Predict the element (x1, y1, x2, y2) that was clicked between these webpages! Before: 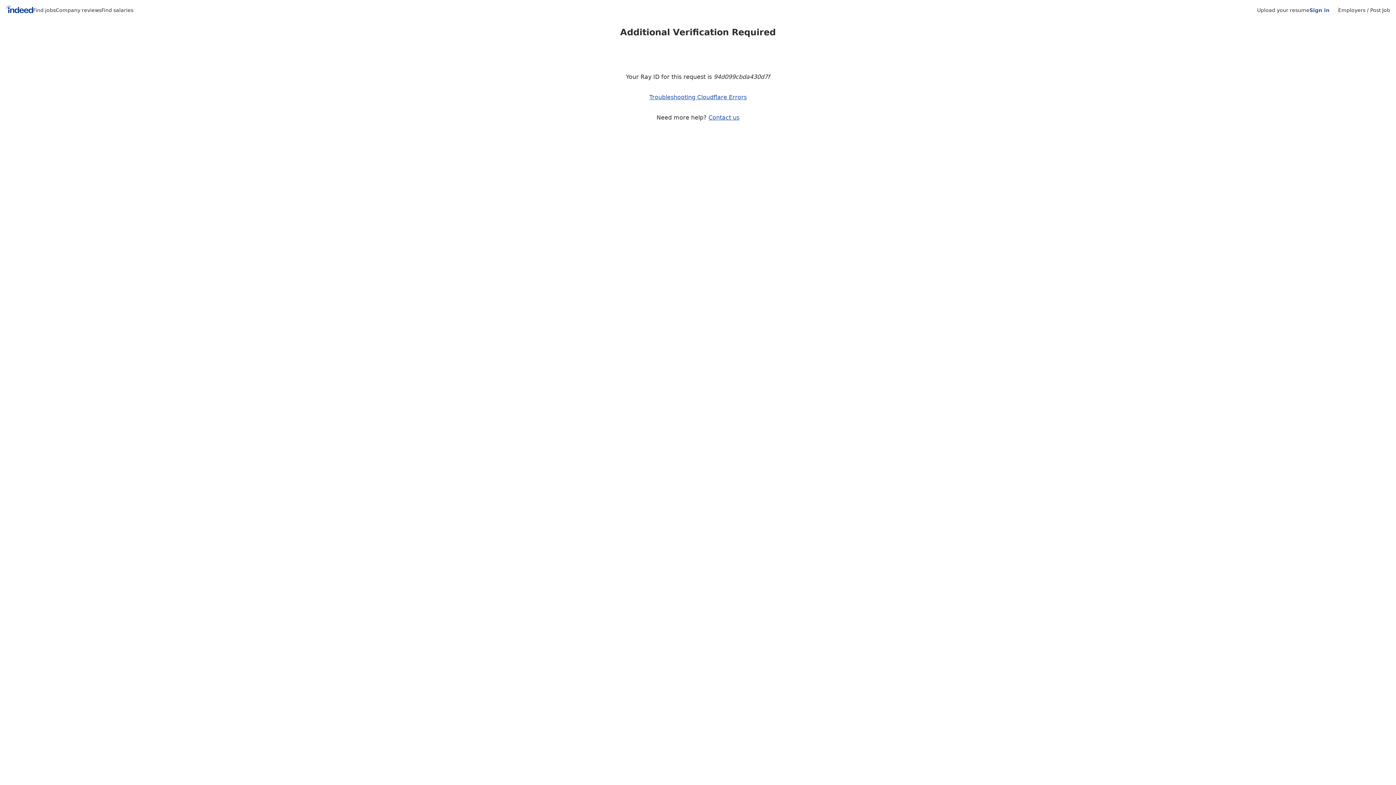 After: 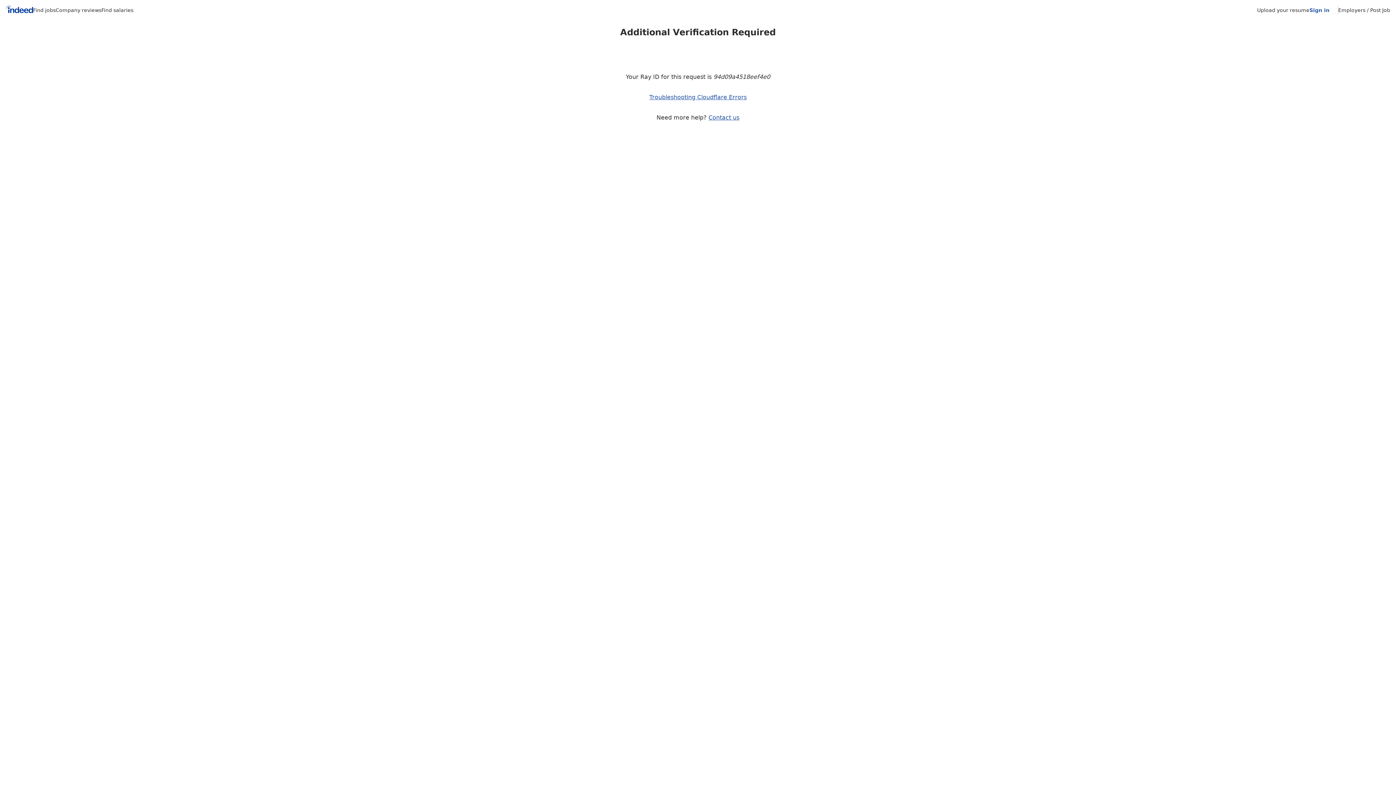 Action: bbox: (1338, 7, 1390, 13) label: Employers / Post Job